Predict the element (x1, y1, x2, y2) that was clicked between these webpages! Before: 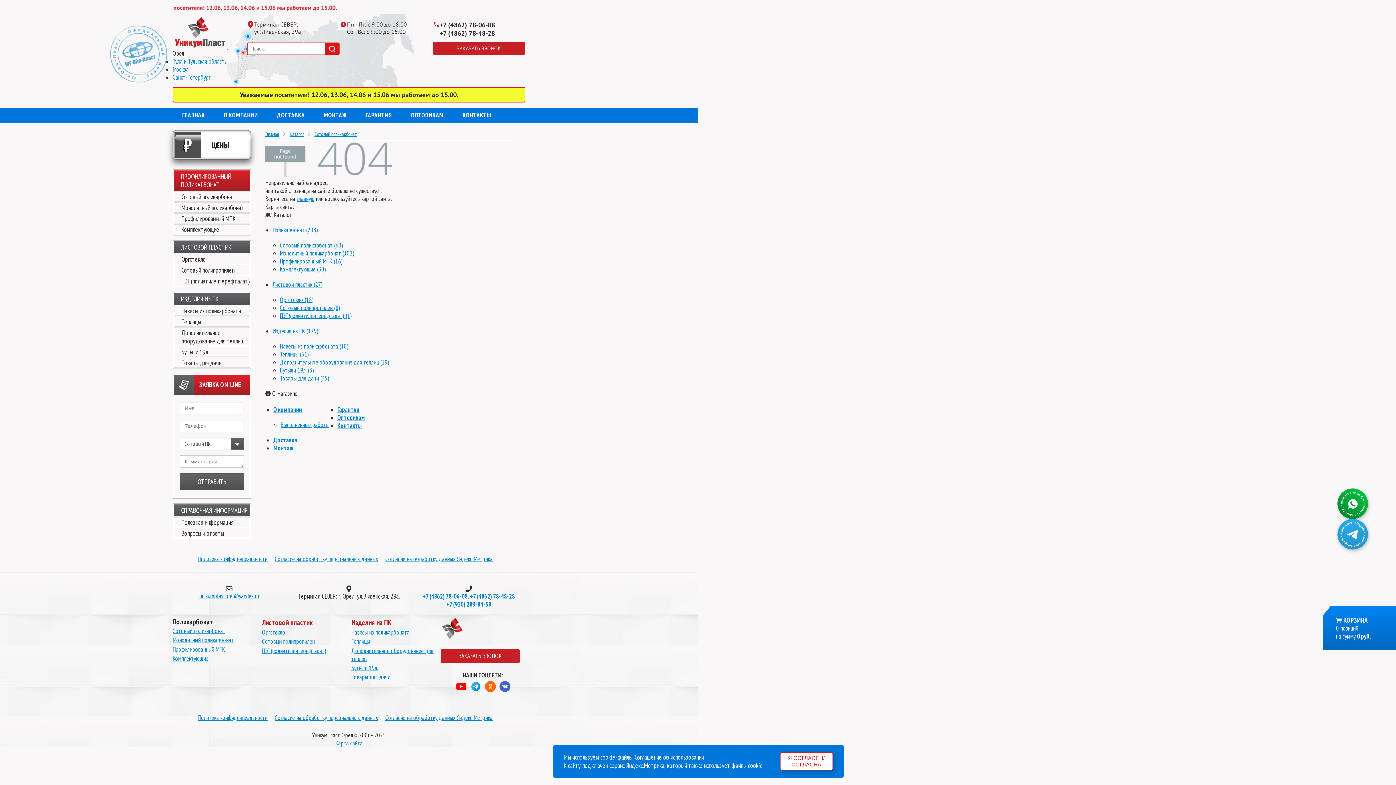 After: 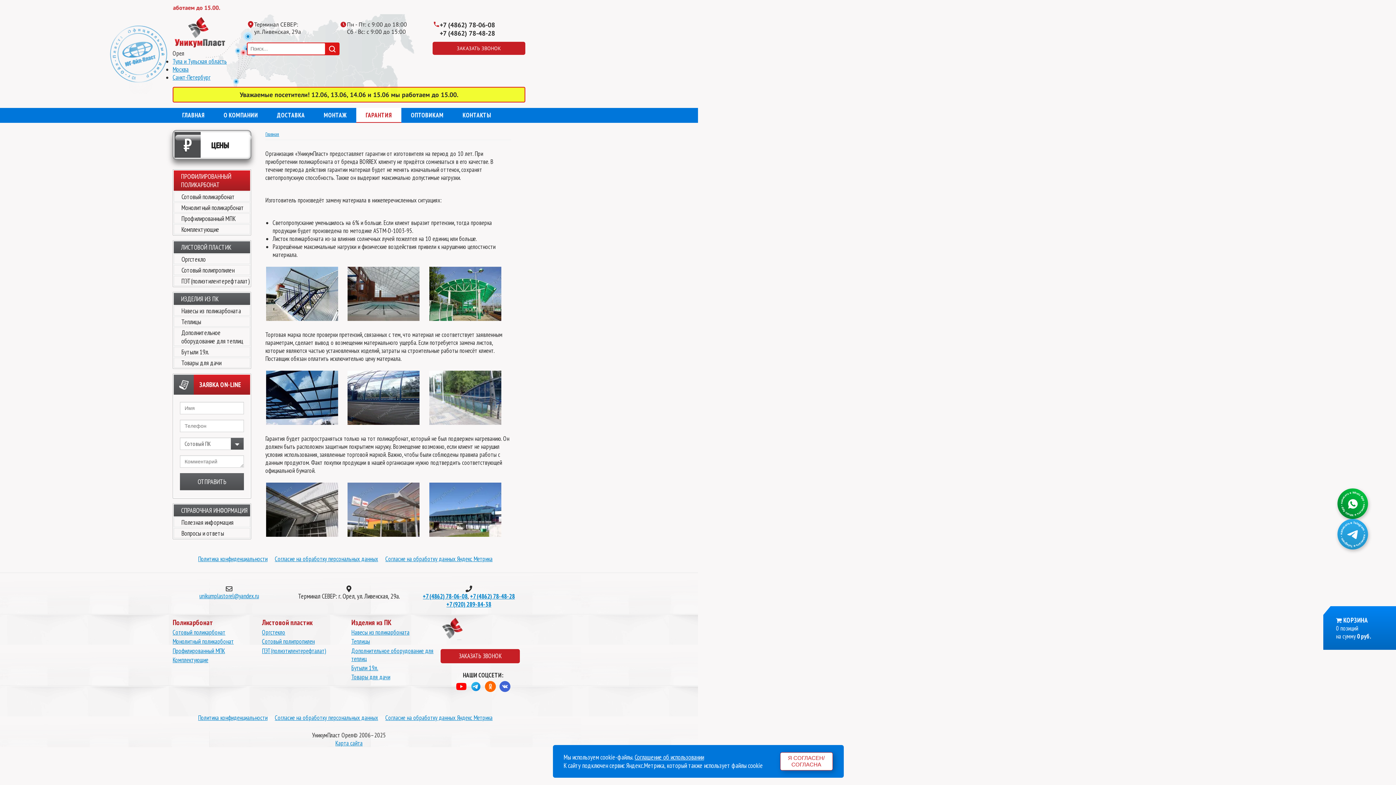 Action: bbox: (337, 405, 359, 413) label: Гарантия